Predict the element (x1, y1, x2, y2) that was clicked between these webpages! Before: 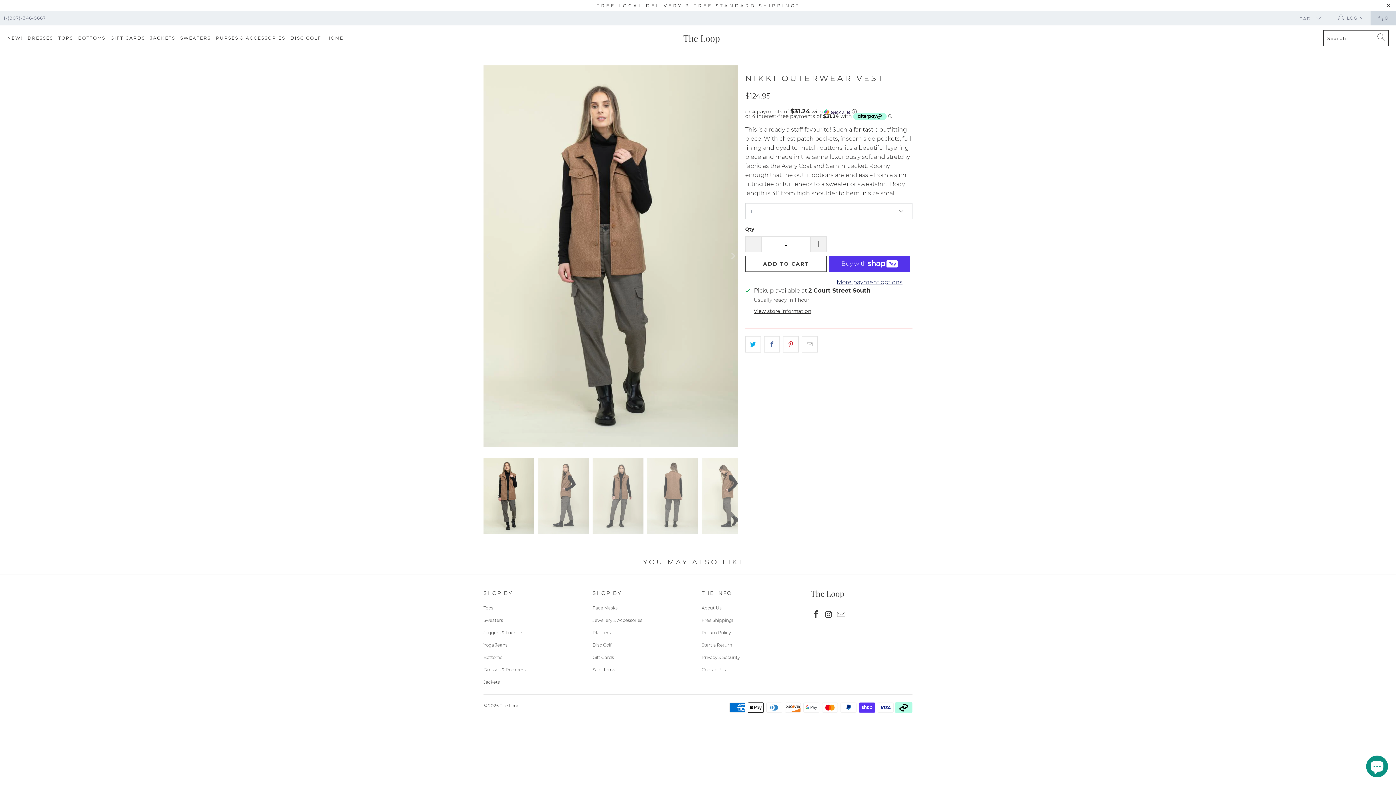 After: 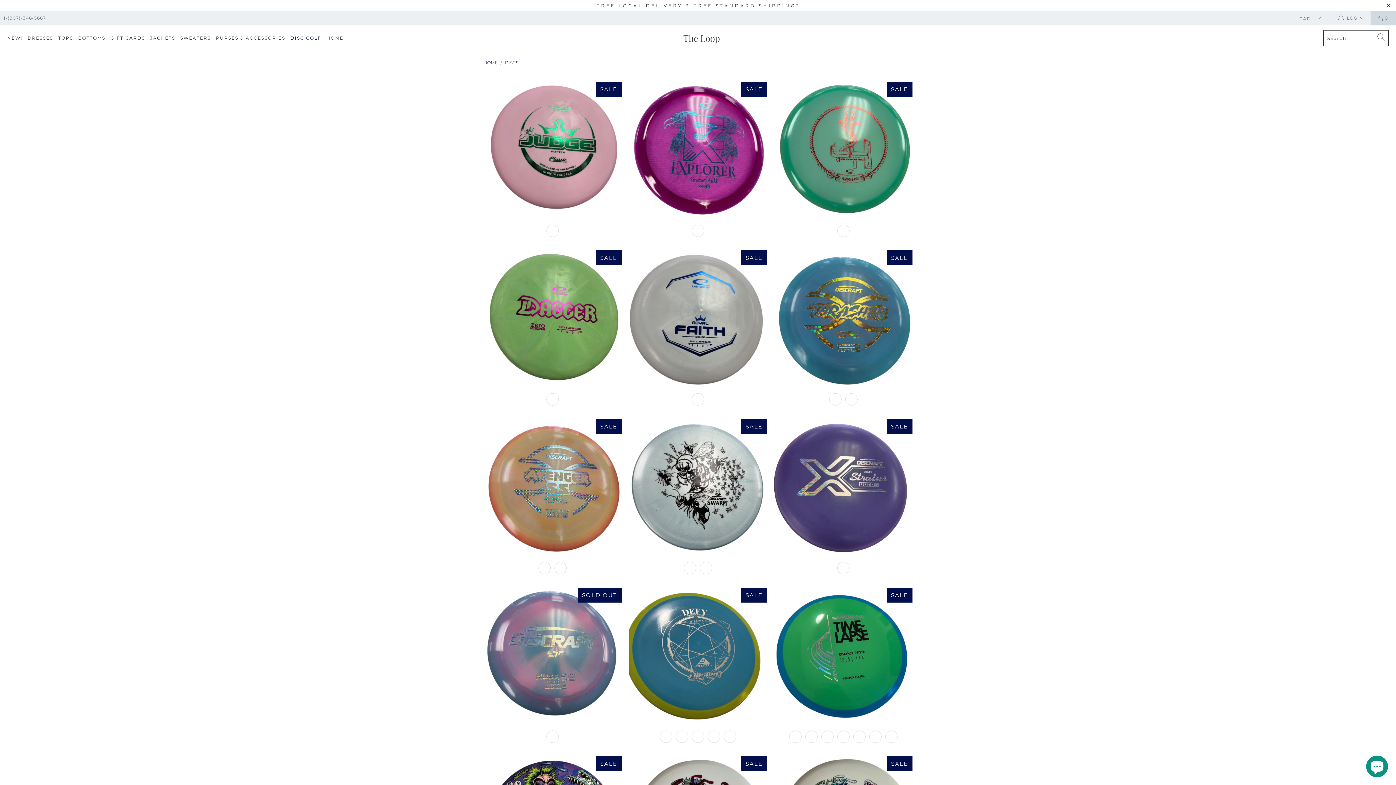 Action: label: DISC GOLF bbox: (290, 29, 321, 47)